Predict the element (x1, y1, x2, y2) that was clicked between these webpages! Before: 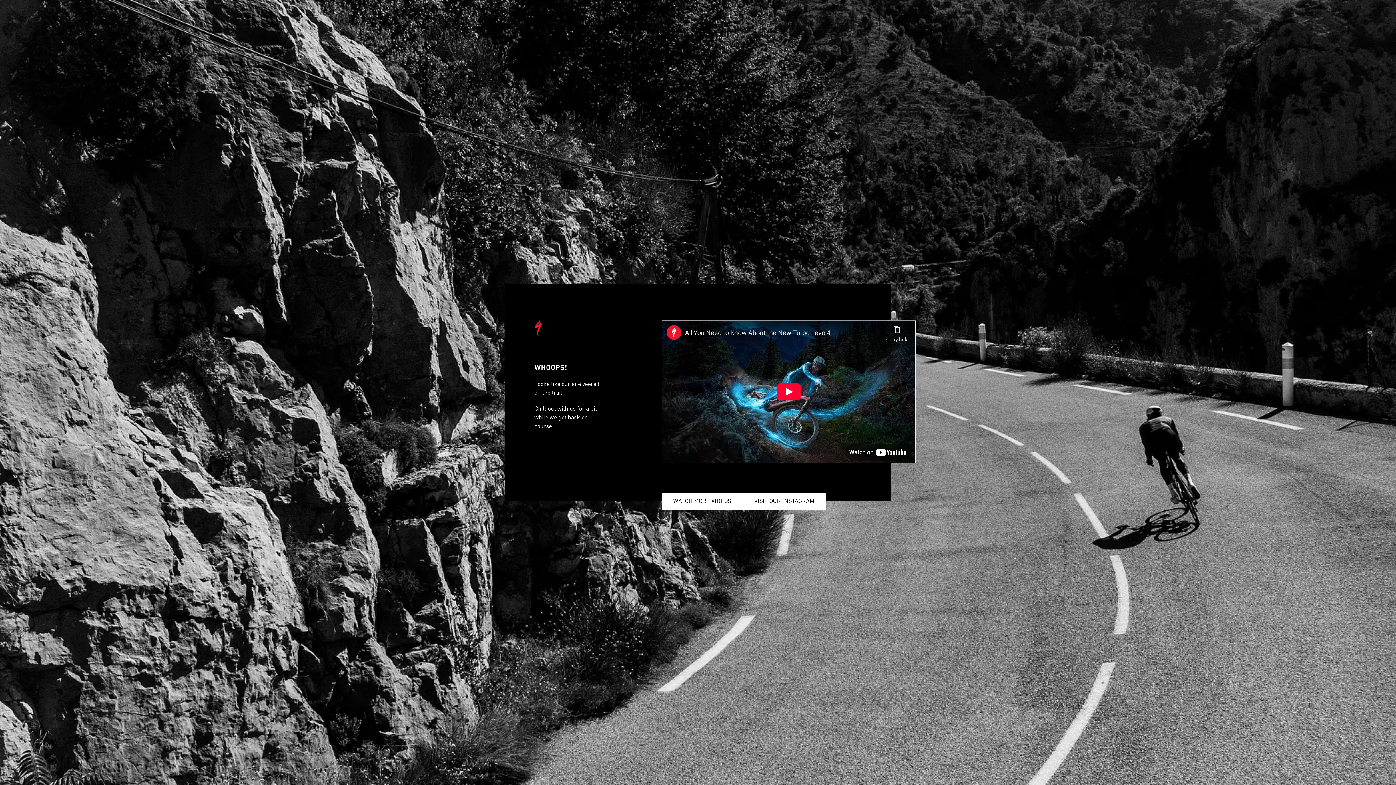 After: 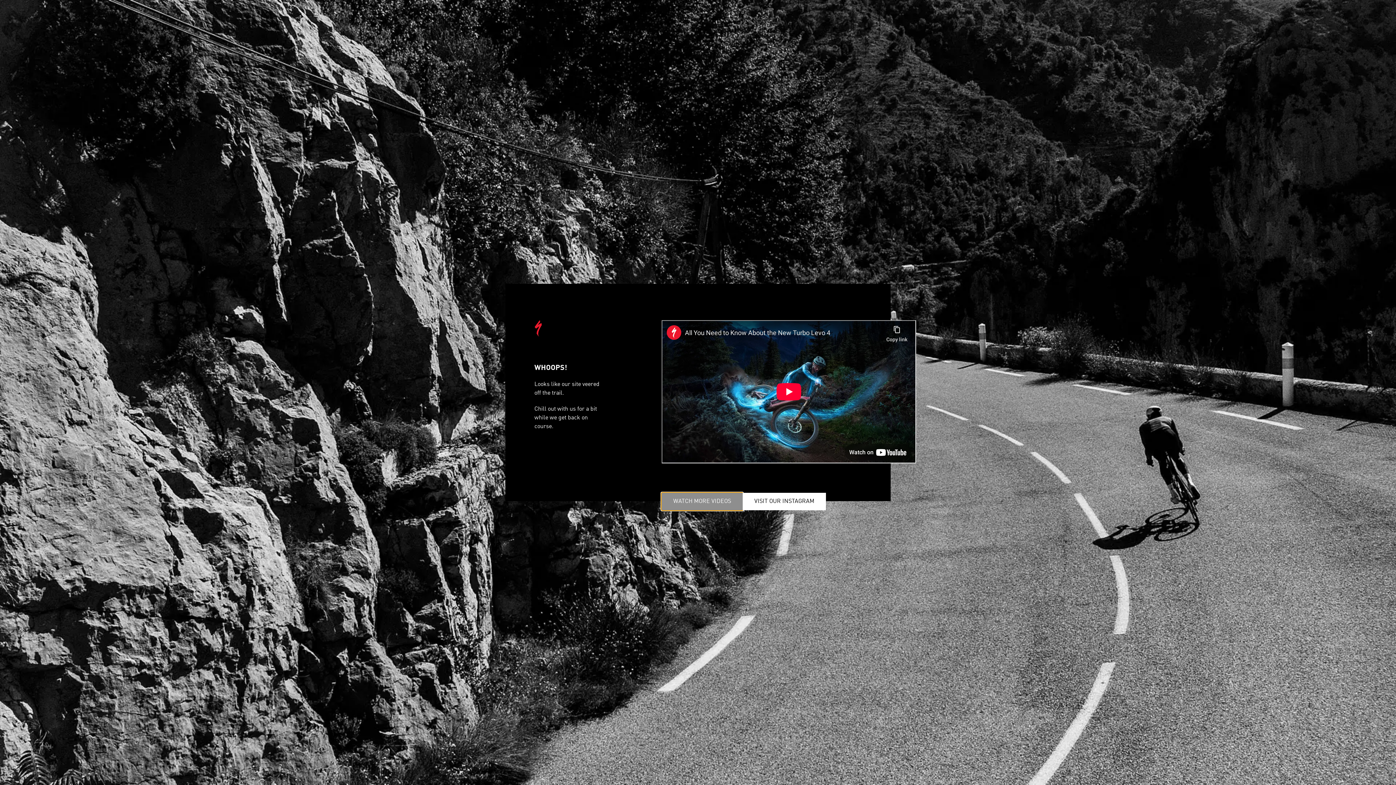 Action: bbox: (661, 493, 742, 510) label: WATCH MORE VIDEOS